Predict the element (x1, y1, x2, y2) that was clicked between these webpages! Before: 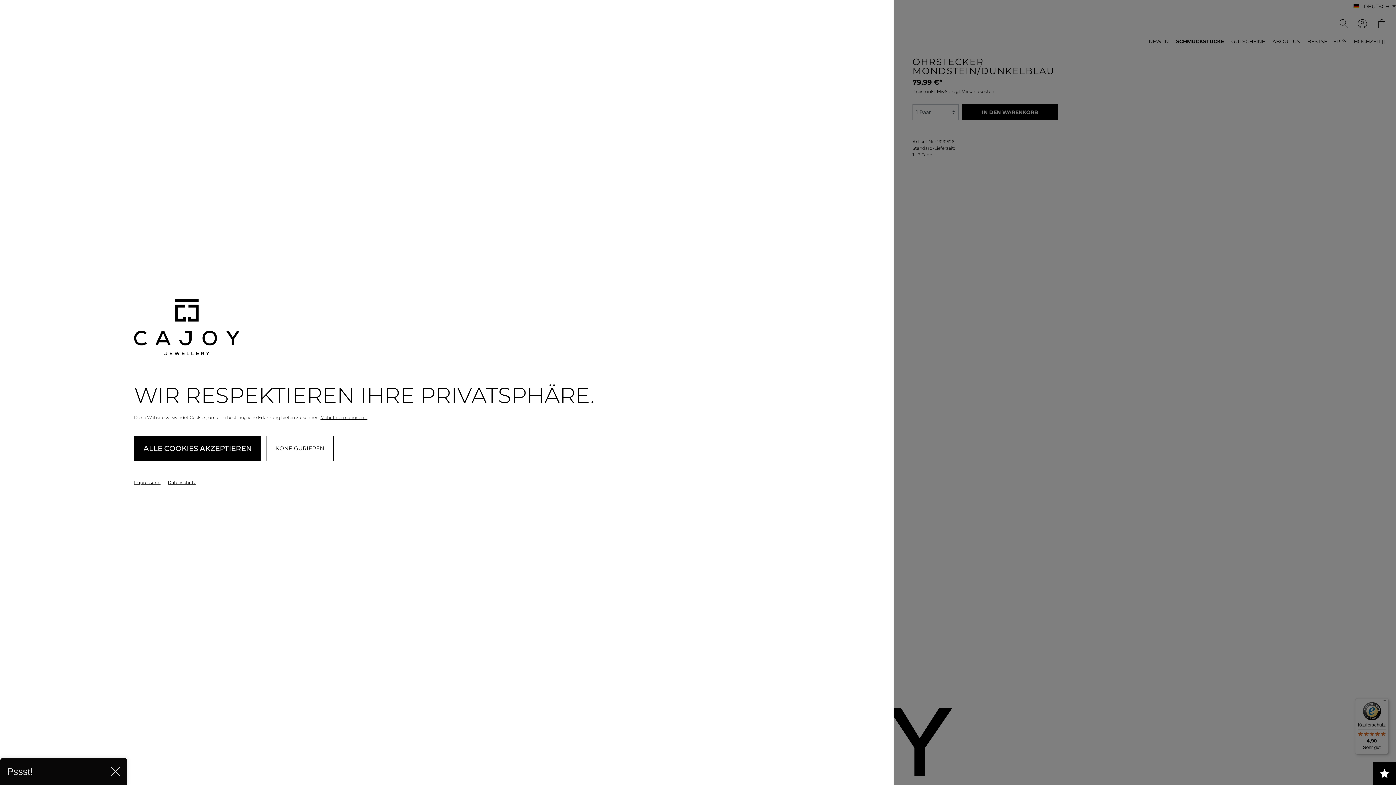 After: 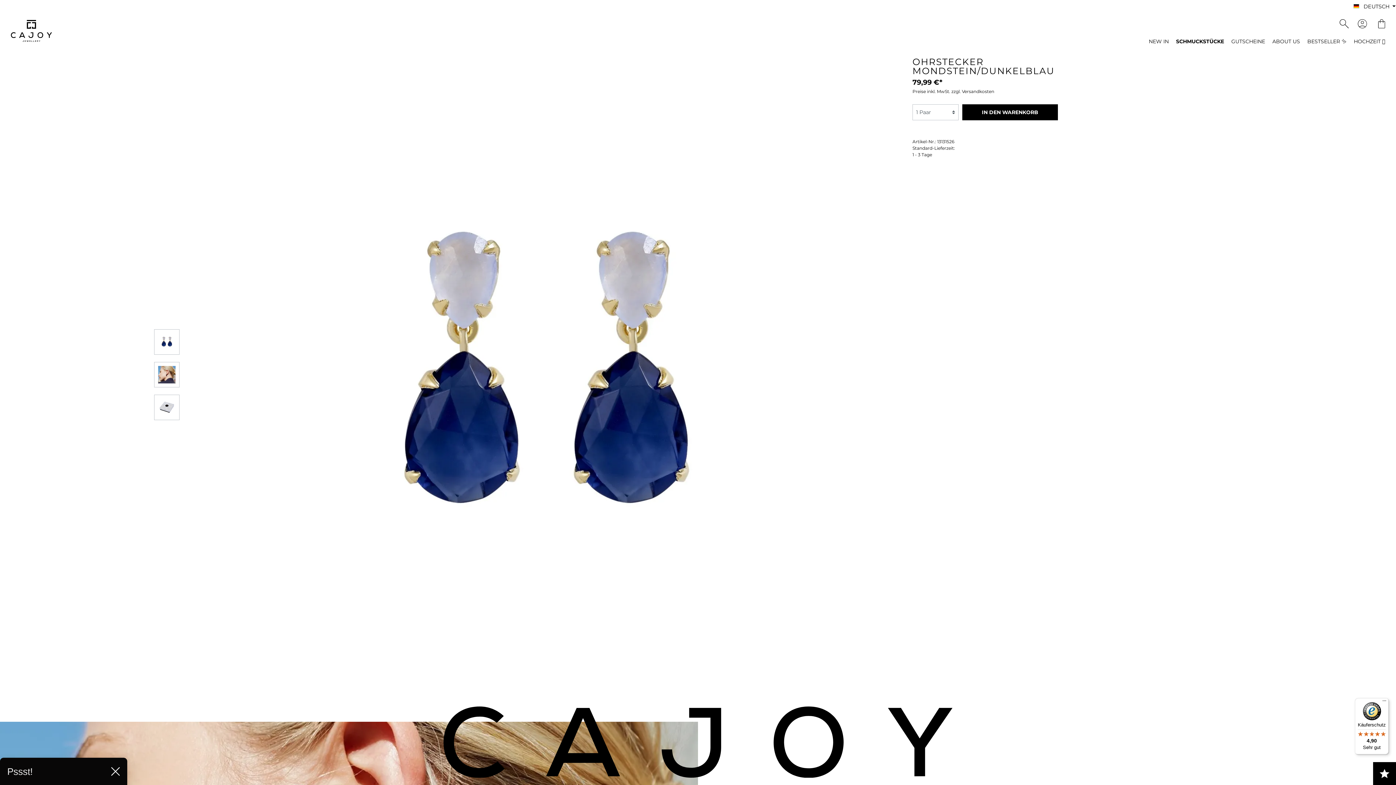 Action: label: ALLE COOKIES AKZEPTIEREN bbox: (134, 435, 261, 461)